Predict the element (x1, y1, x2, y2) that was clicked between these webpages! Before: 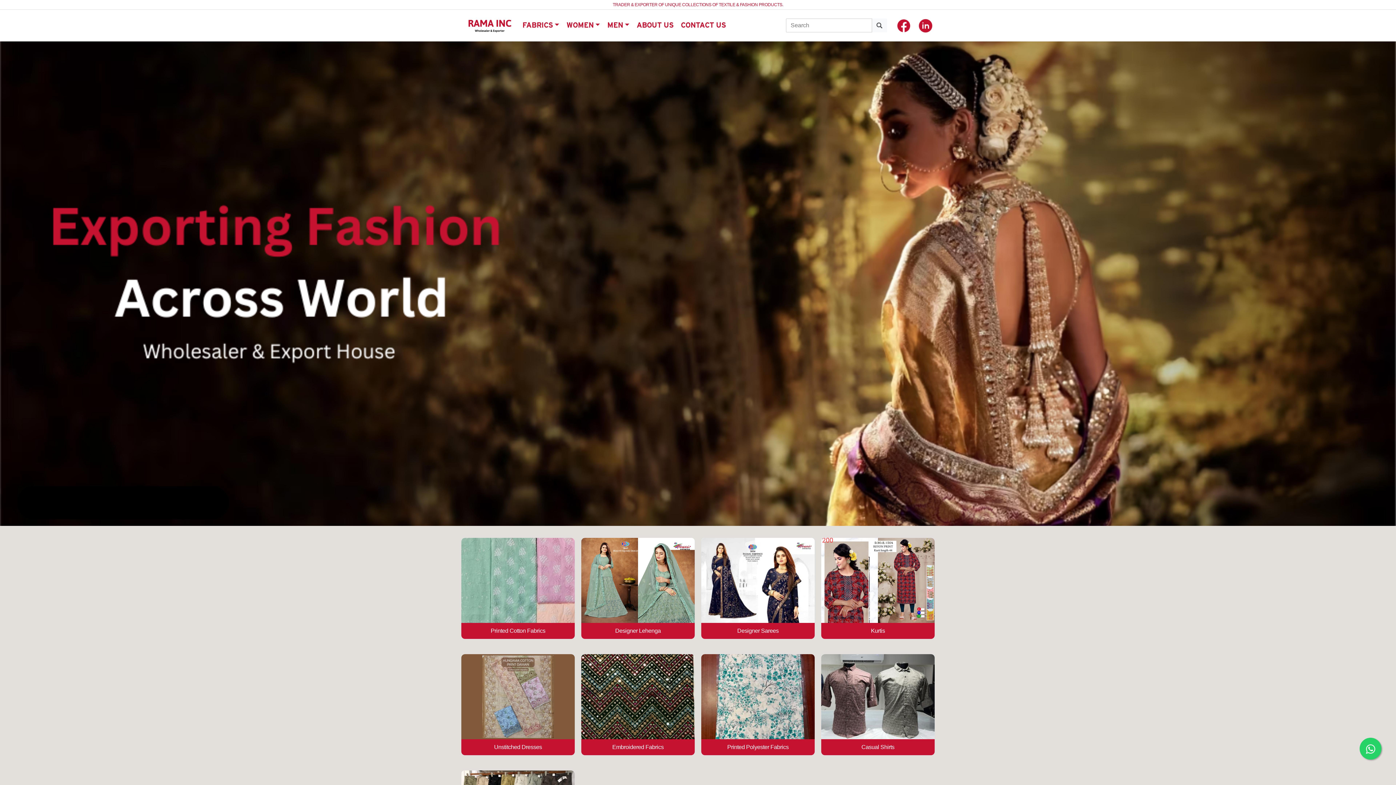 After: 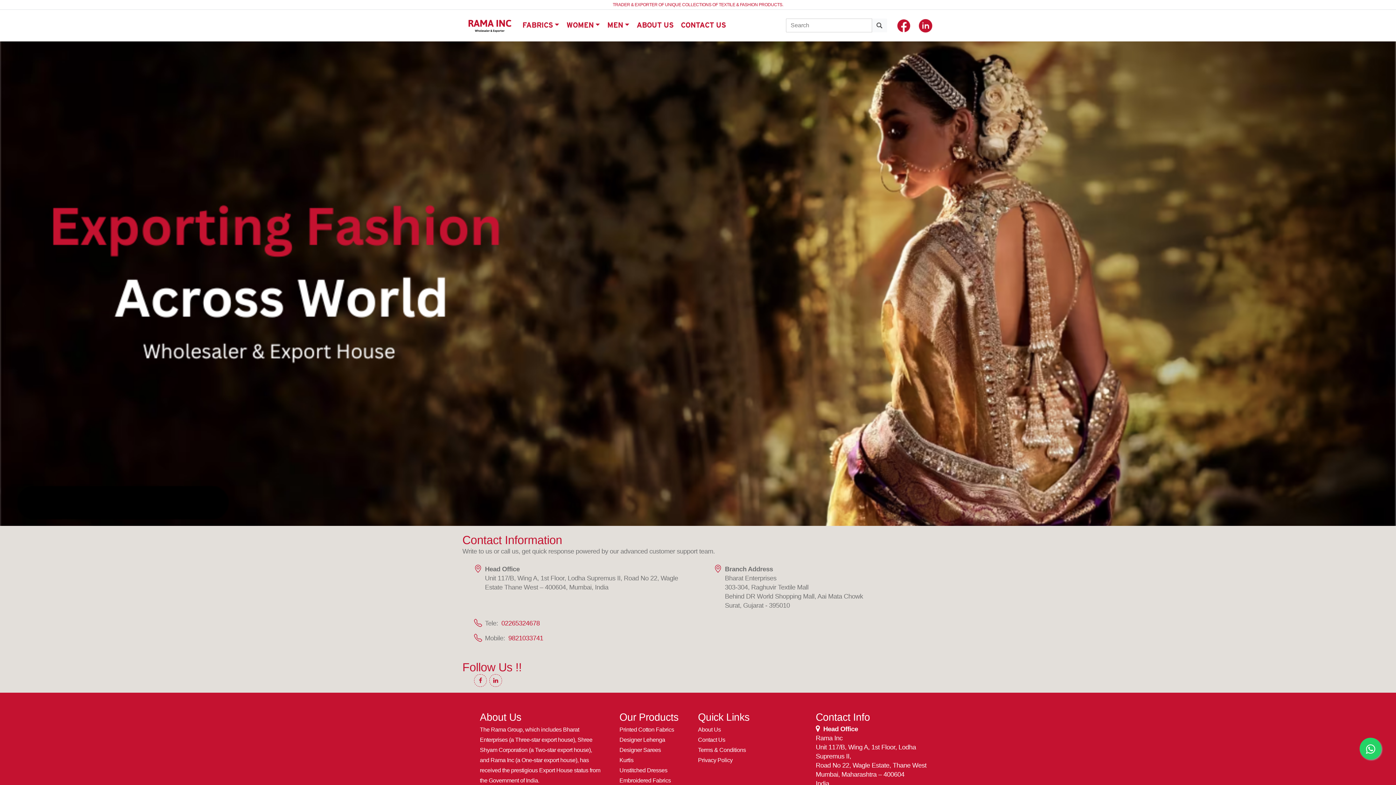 Action: label: CONTACT US bbox: (677, 16, 729, 35)